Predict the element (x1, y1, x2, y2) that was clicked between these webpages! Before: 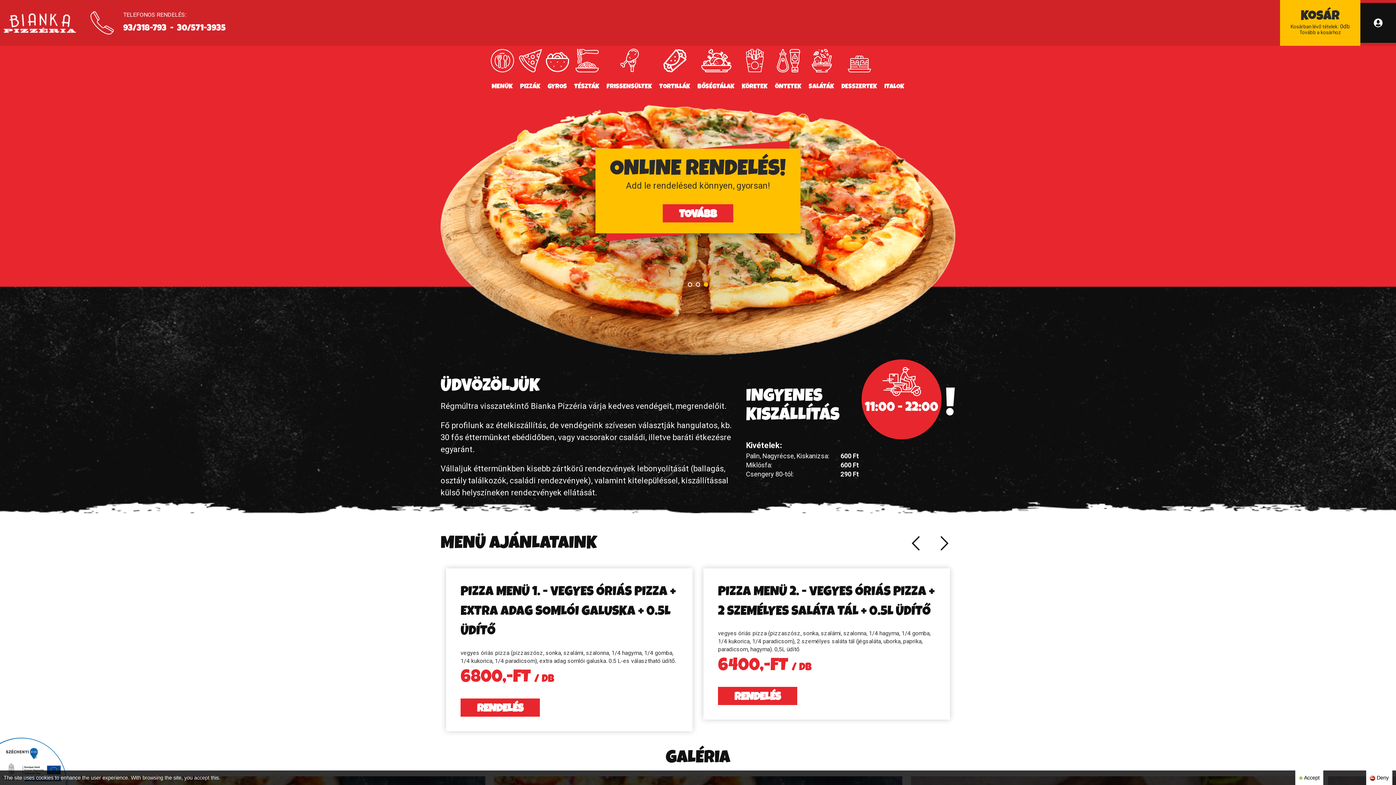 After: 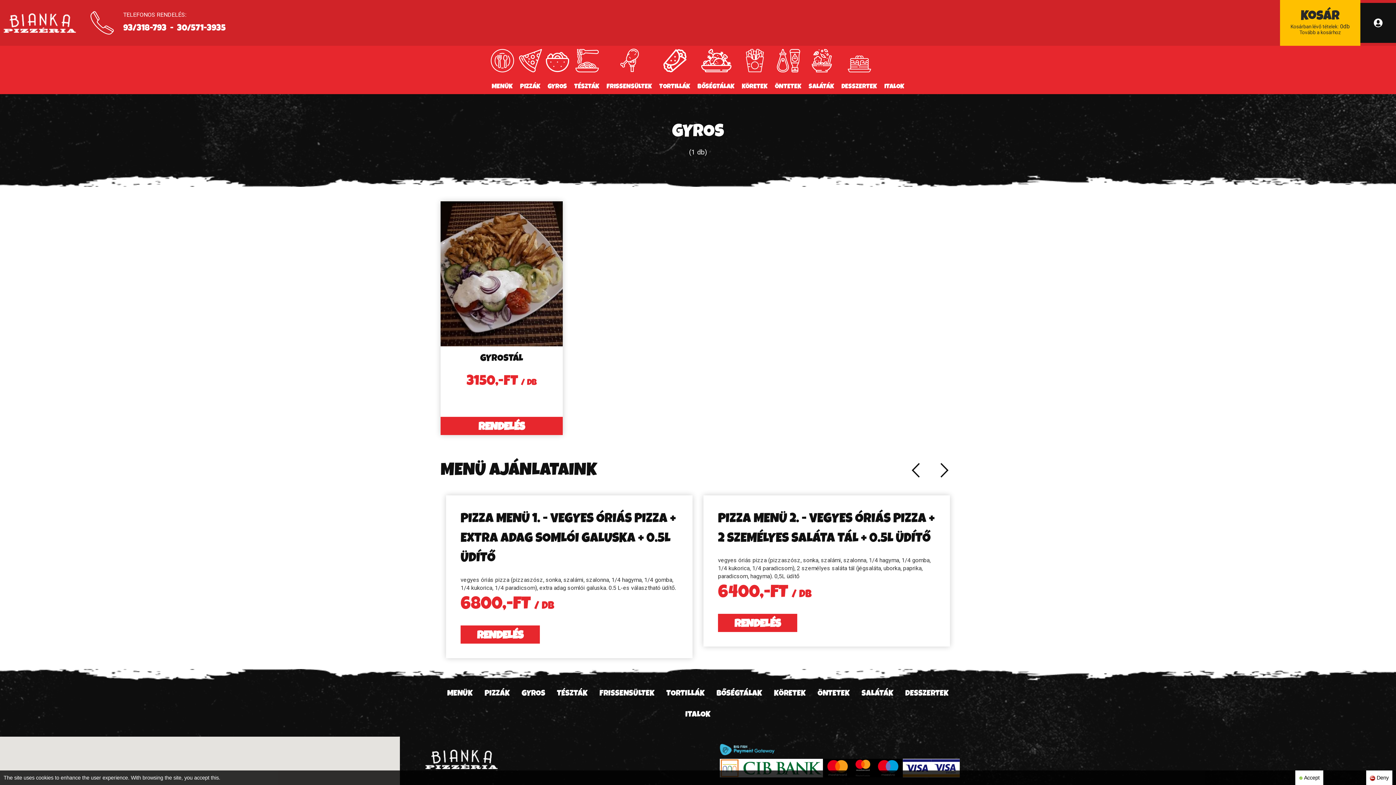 Action: bbox: (544, 45, 570, 94) label: GYROS